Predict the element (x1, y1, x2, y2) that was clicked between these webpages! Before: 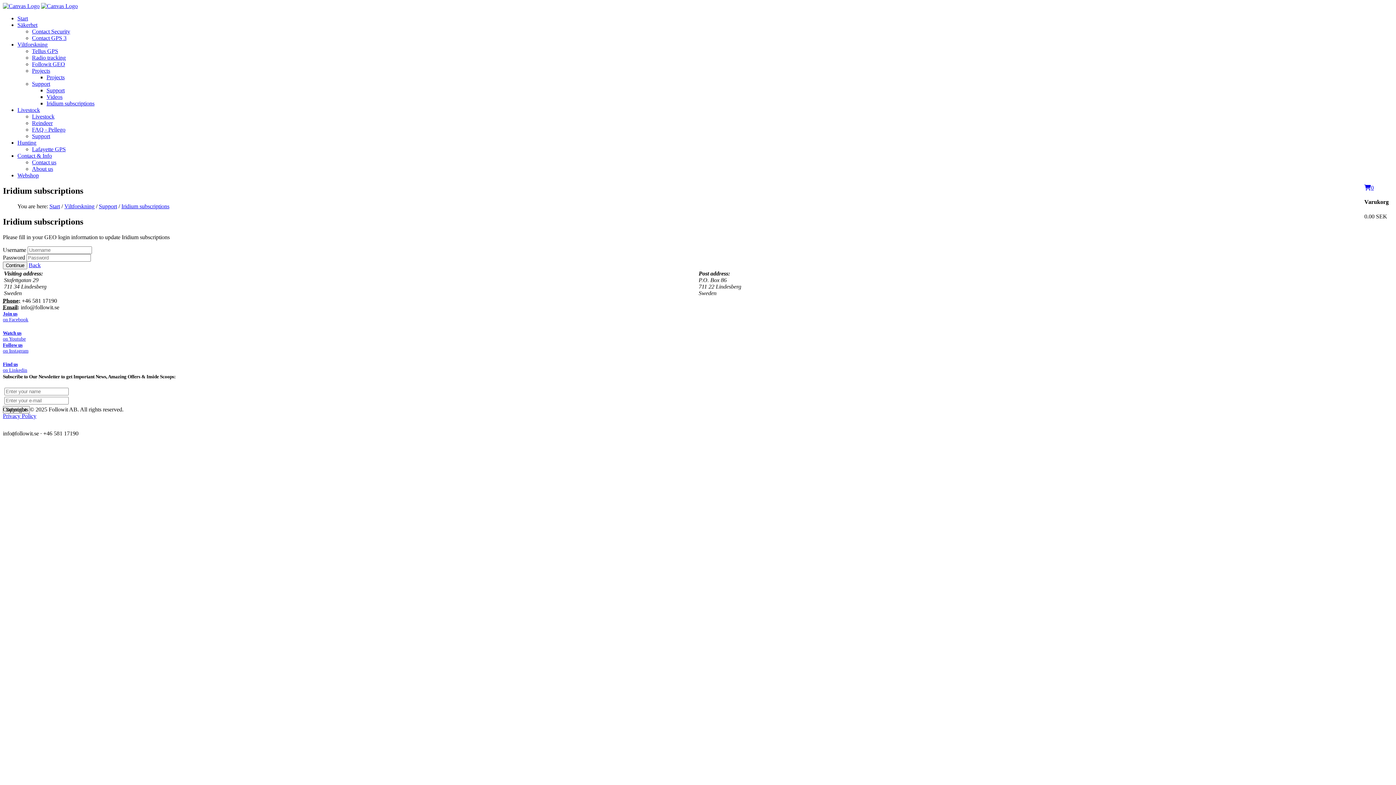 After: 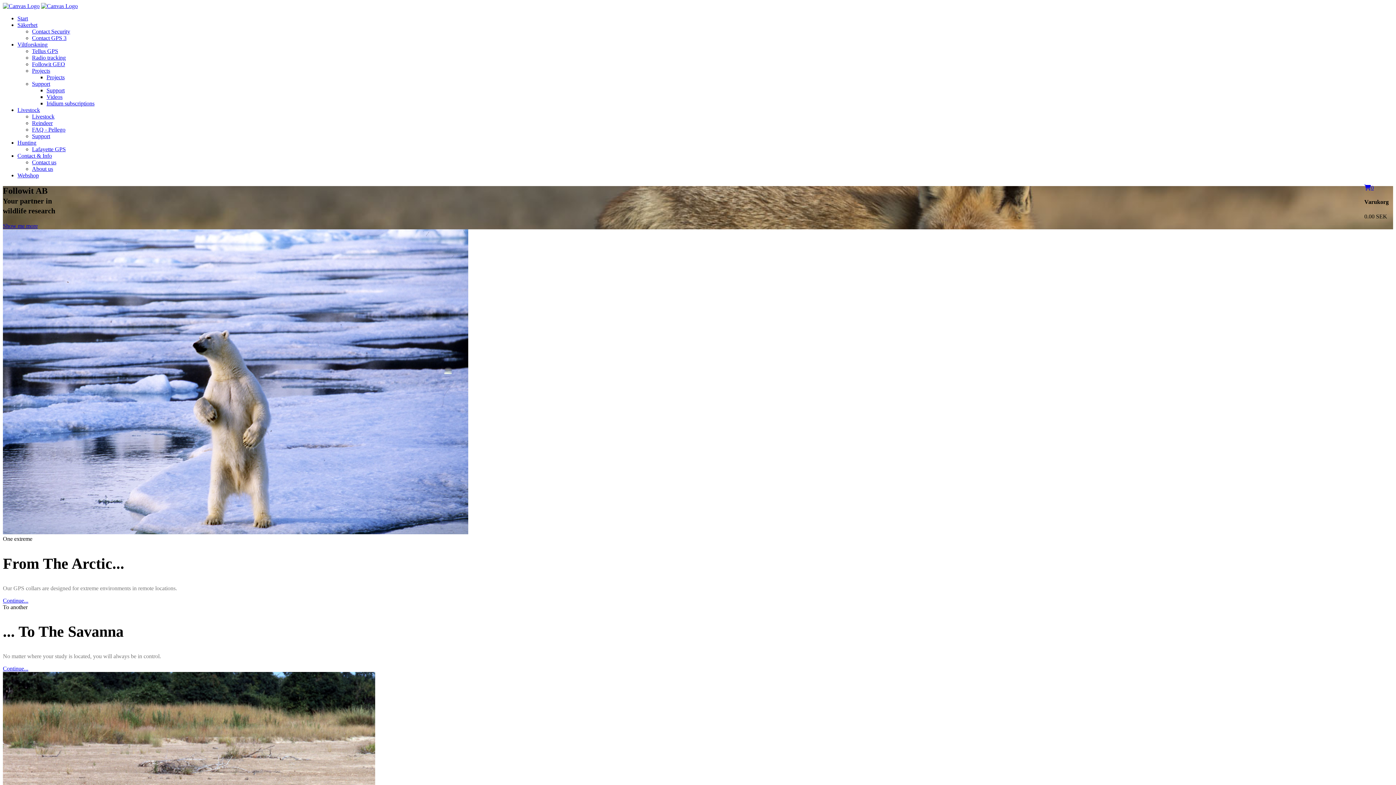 Action: label: Viltforskning bbox: (17, 41, 47, 47)